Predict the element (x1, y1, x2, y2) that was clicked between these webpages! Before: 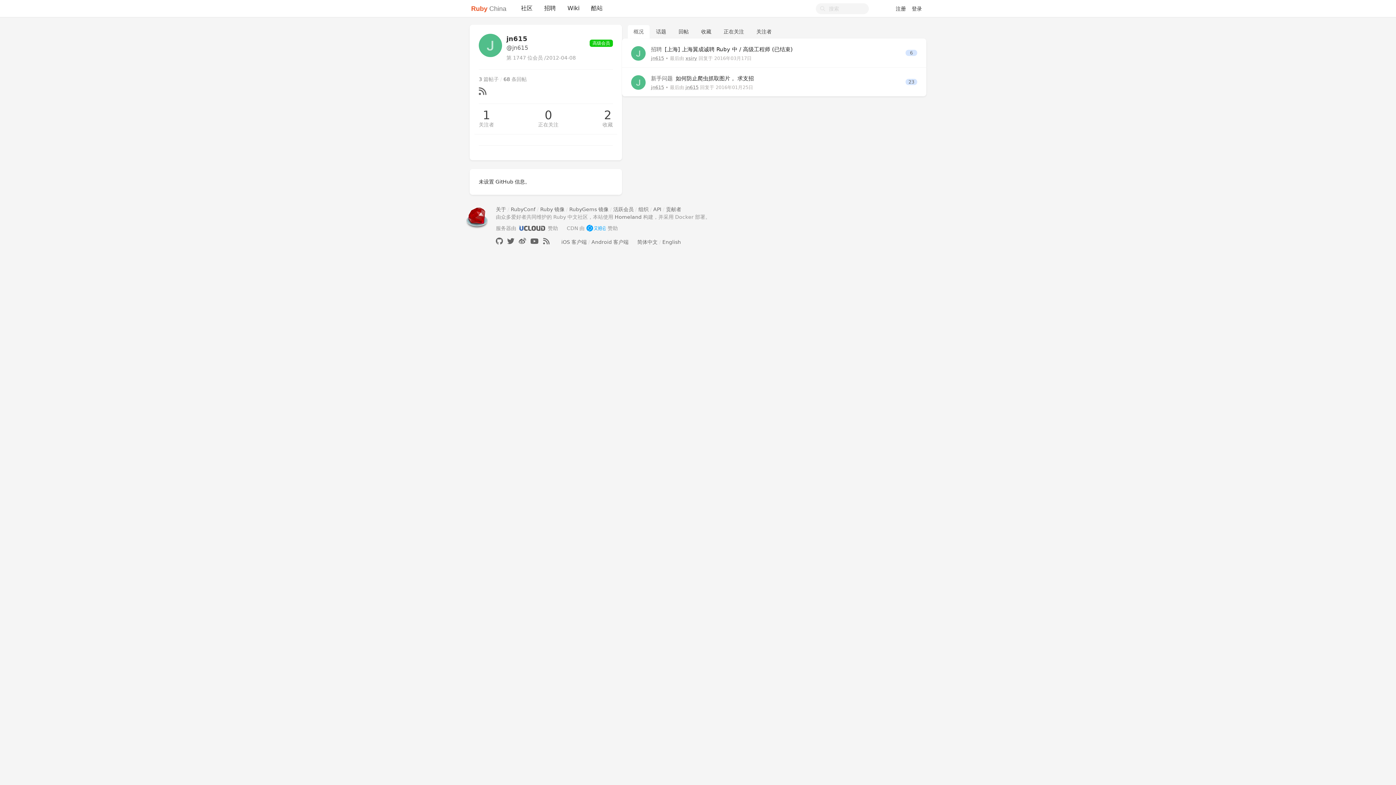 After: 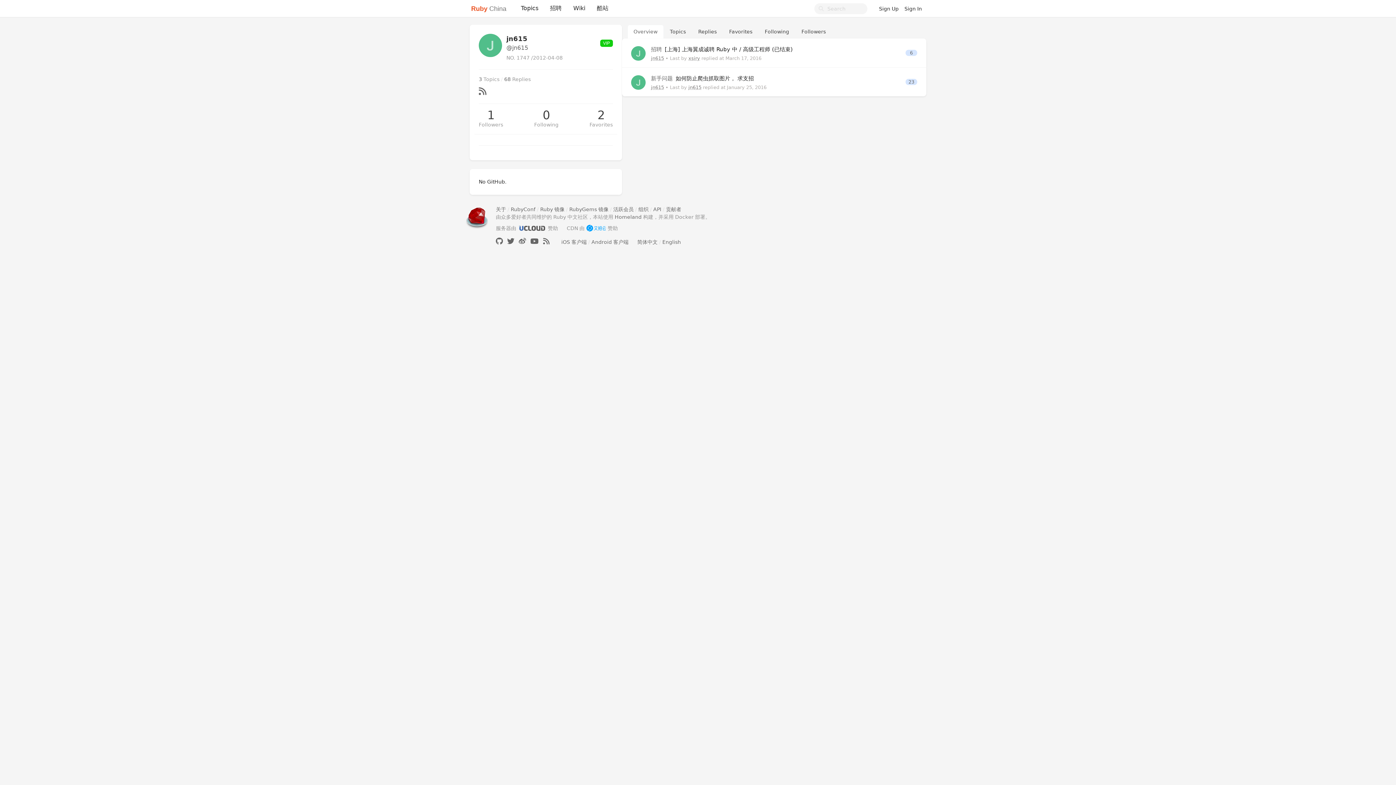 Action: bbox: (662, 239, 681, 245) label: English